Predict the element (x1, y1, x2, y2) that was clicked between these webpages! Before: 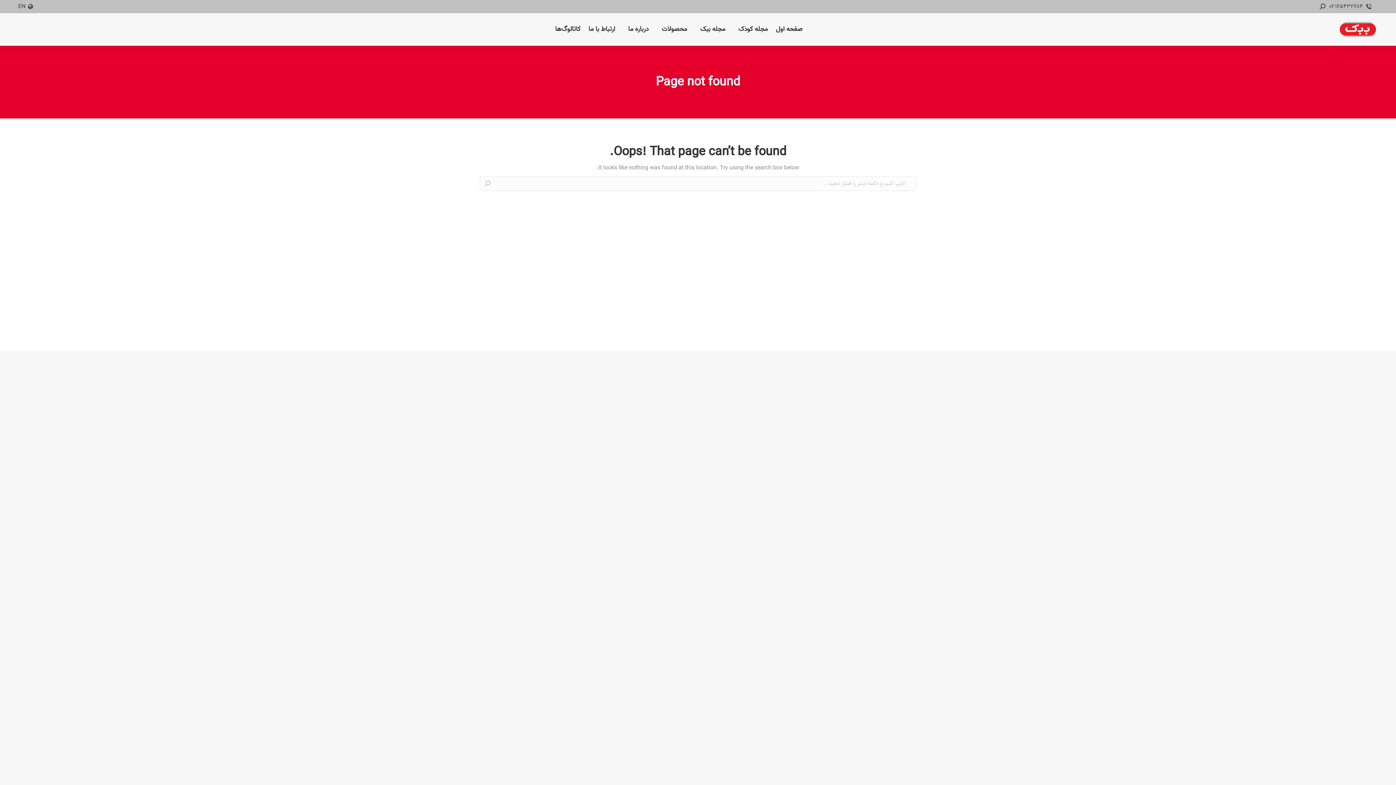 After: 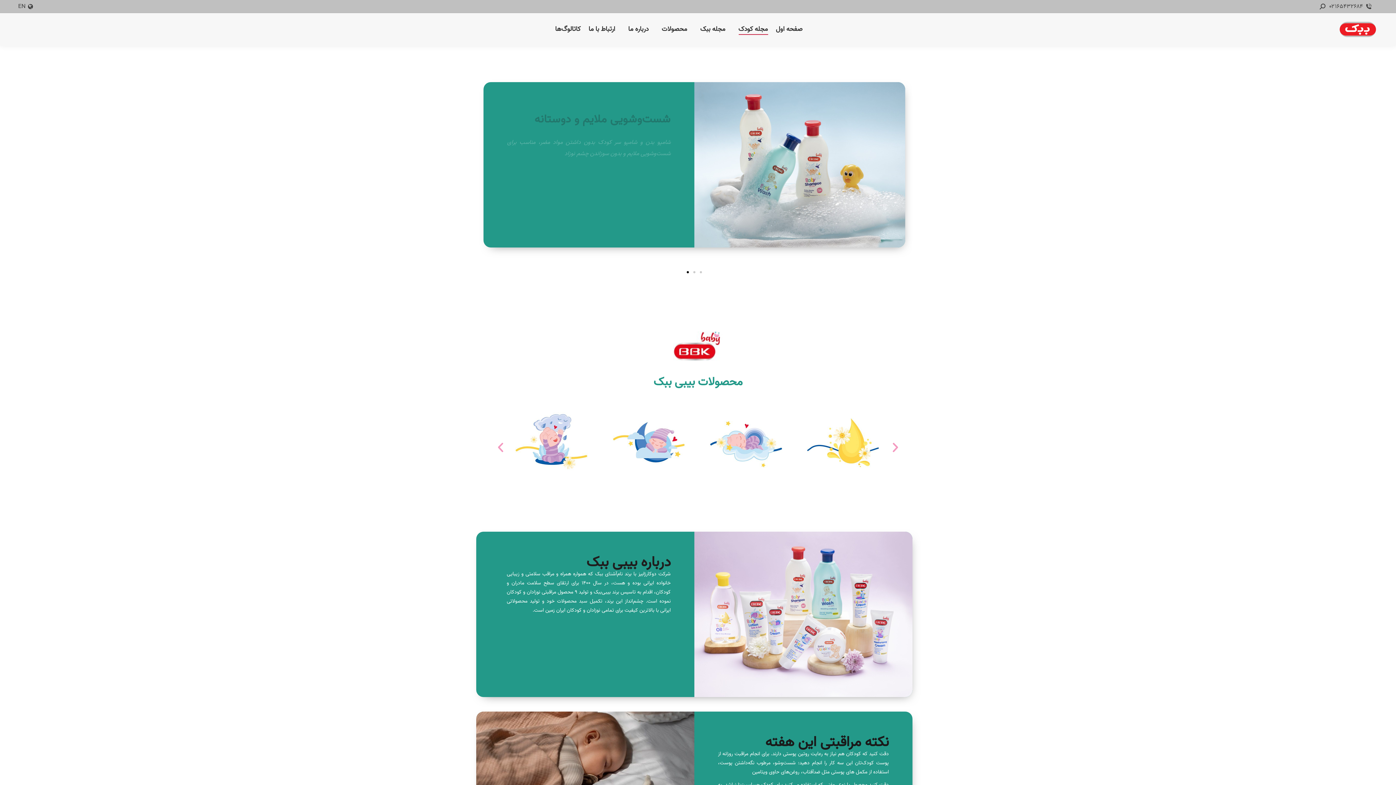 Action: label: مجله کودک bbox: (737, 19, 769, 39)